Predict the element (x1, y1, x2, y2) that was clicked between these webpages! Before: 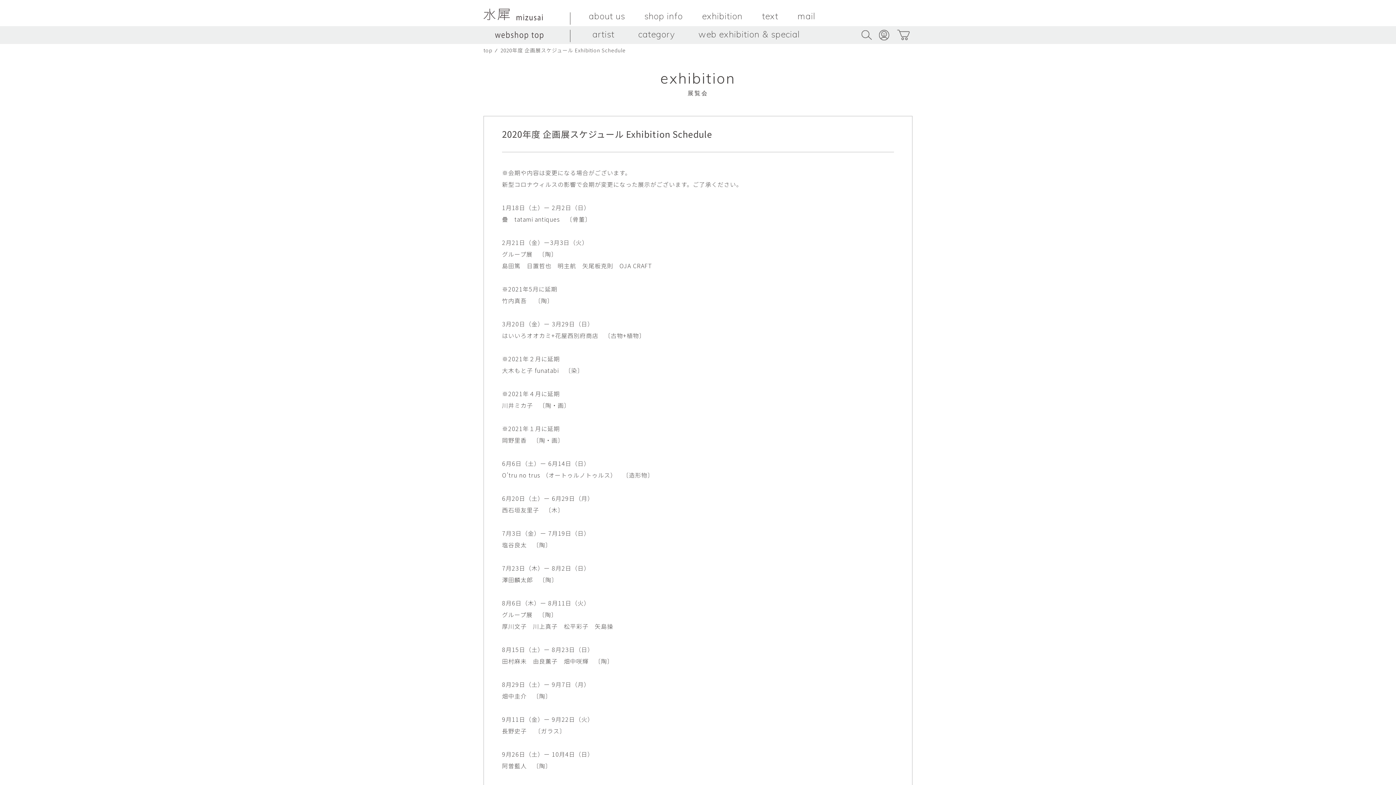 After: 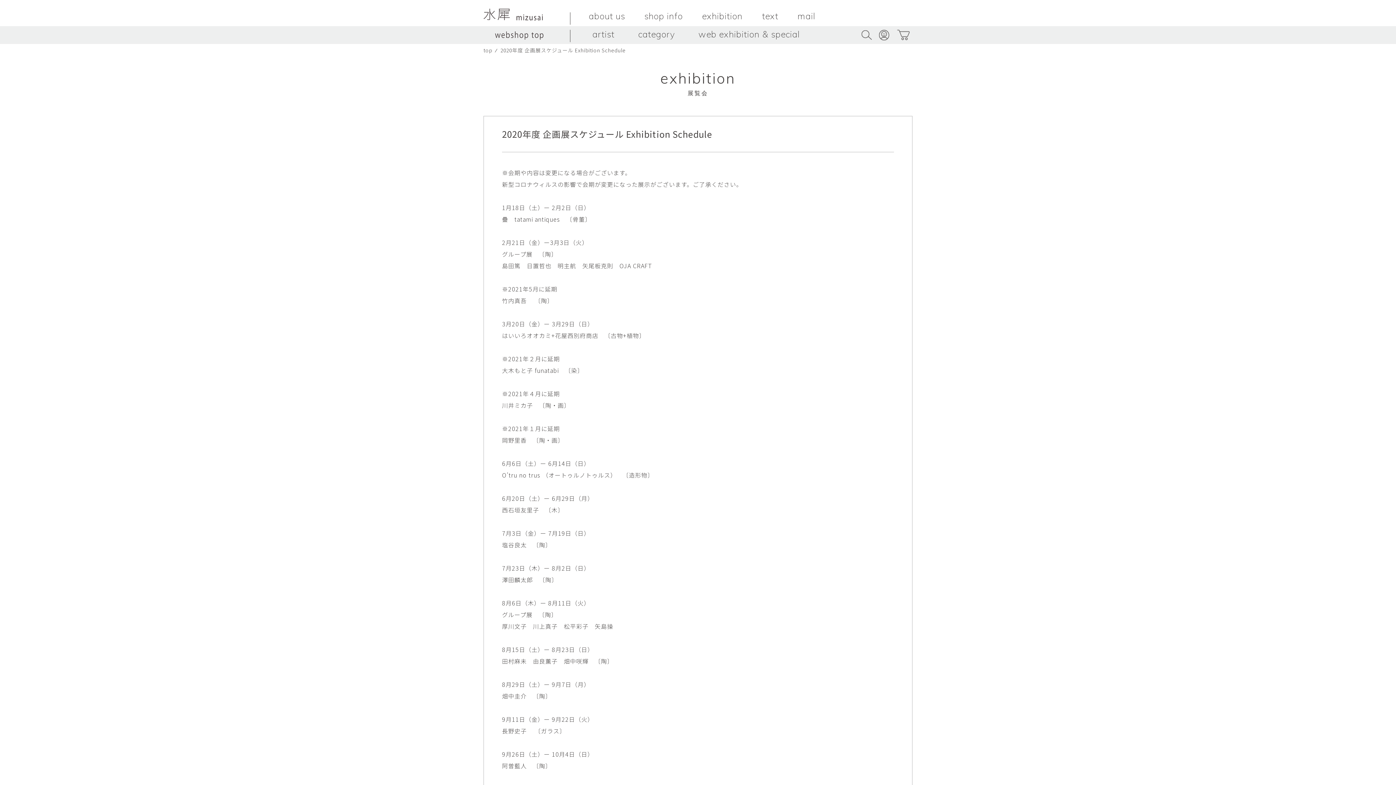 Action: bbox: (1380, 732, 1392, 767)